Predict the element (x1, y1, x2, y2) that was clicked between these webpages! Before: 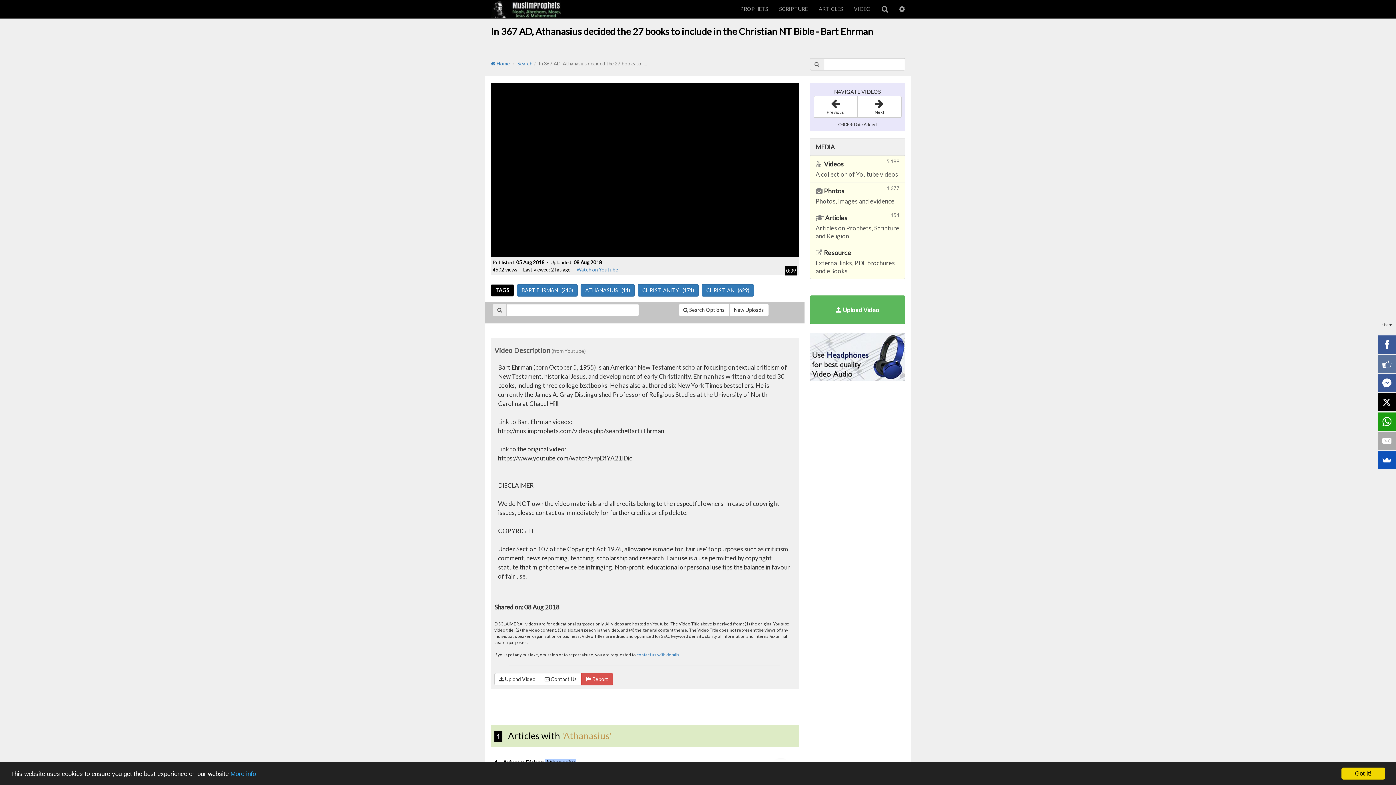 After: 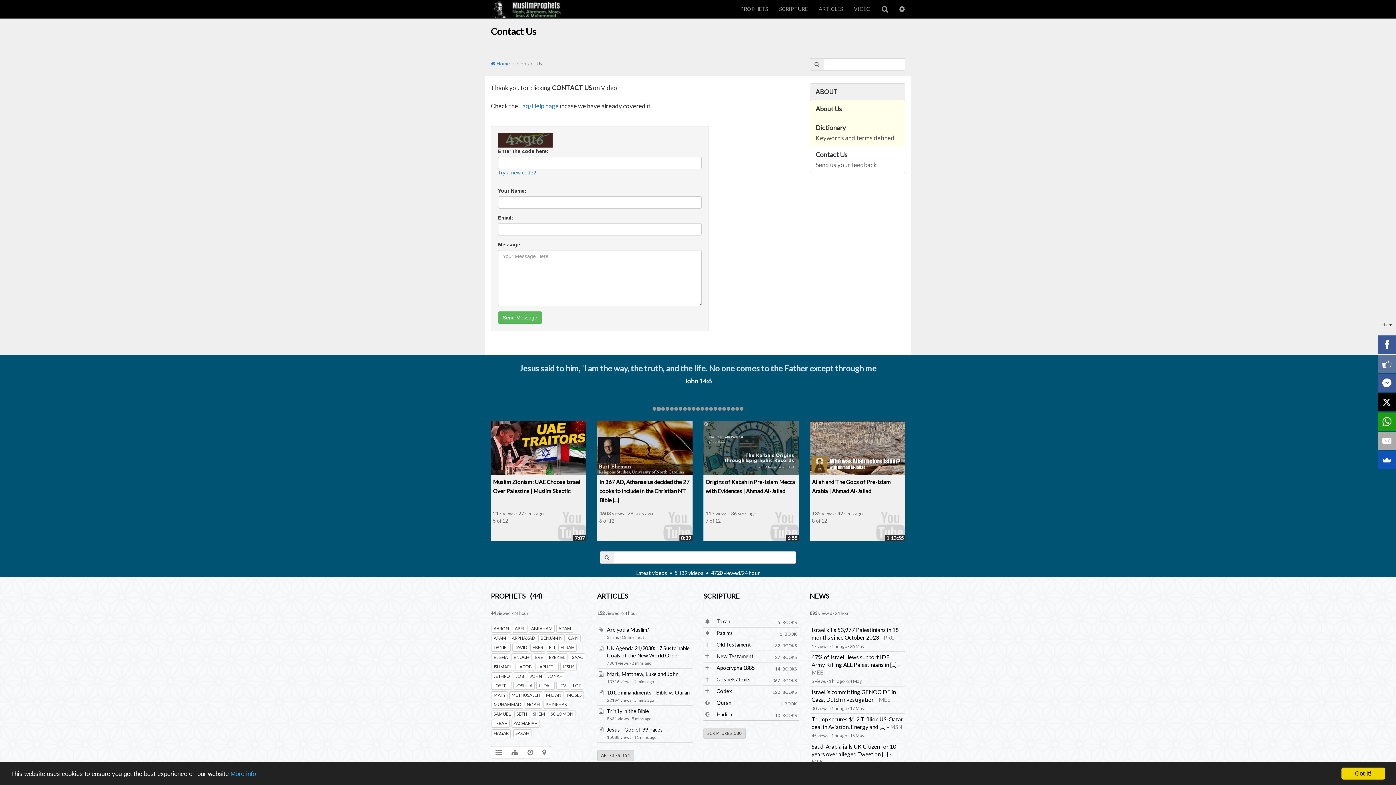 Action: bbox: (540, 673, 581, 685) label:  Contact Us